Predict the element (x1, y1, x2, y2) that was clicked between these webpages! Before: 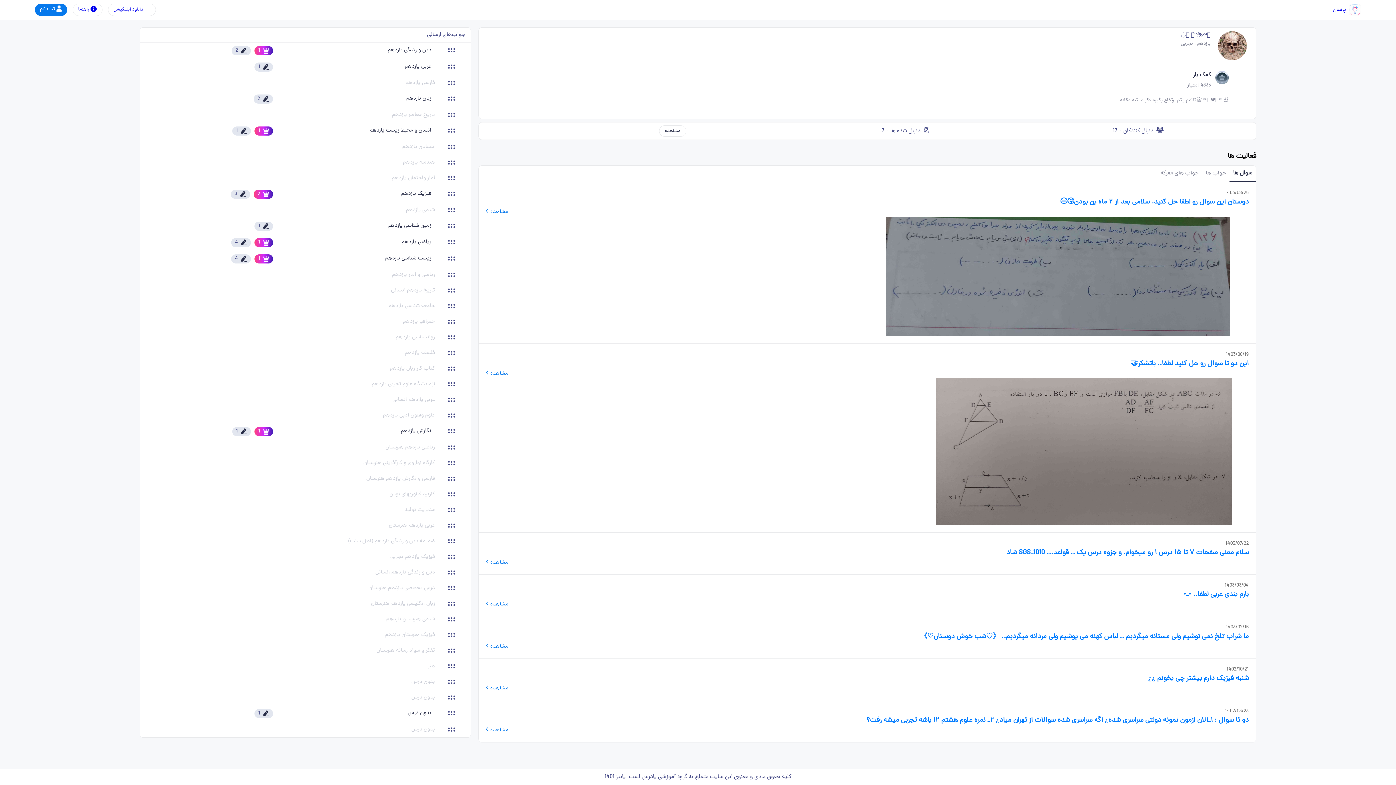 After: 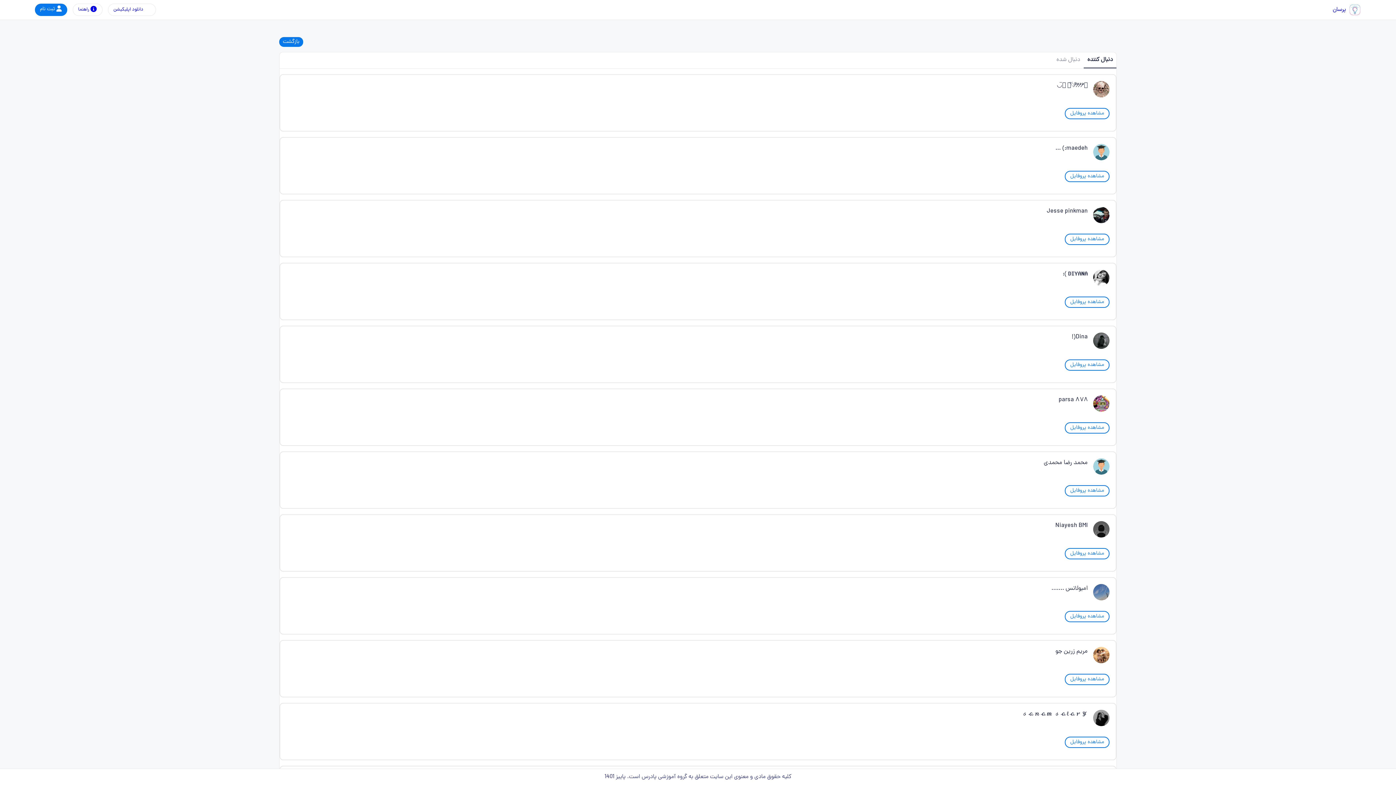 Action: label: مشاهده bbox: (659, 125, 686, 136)